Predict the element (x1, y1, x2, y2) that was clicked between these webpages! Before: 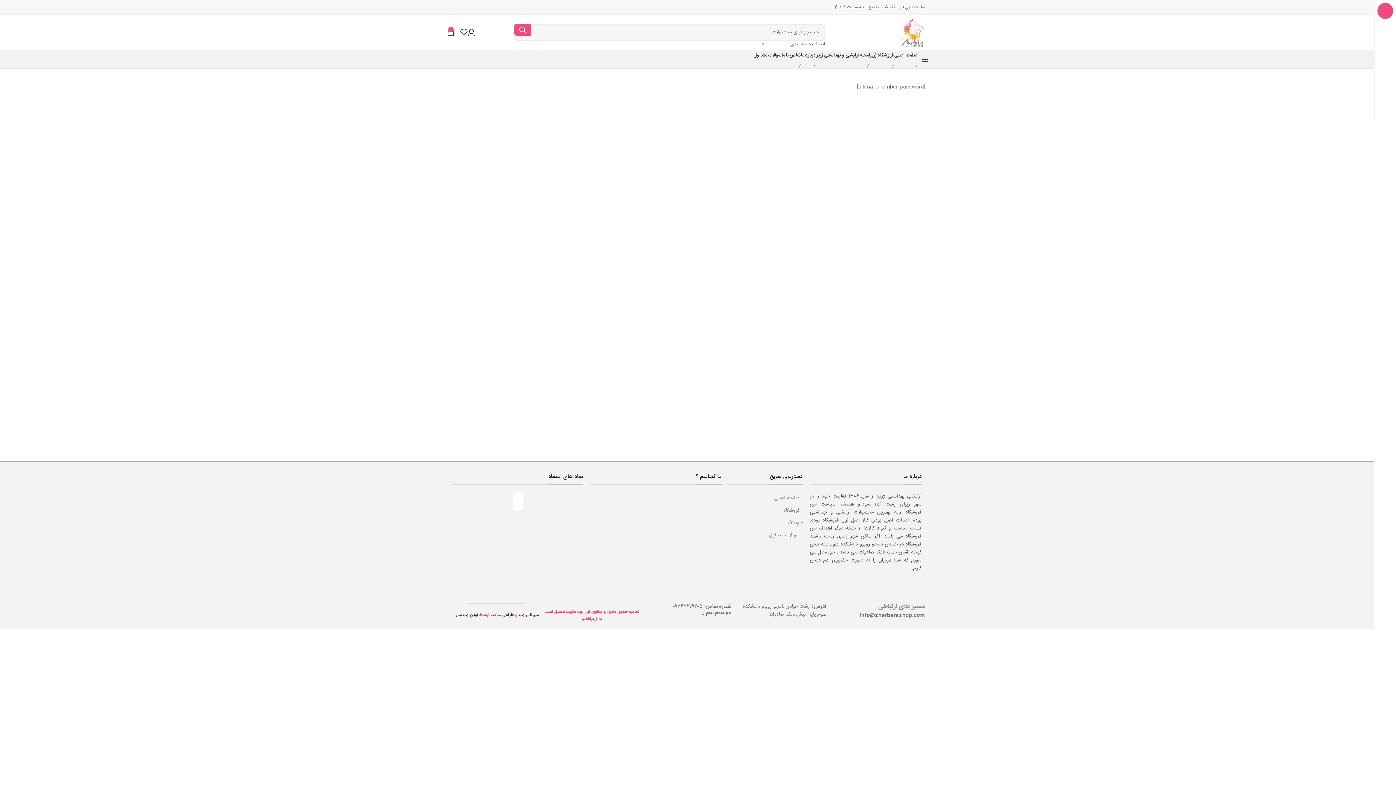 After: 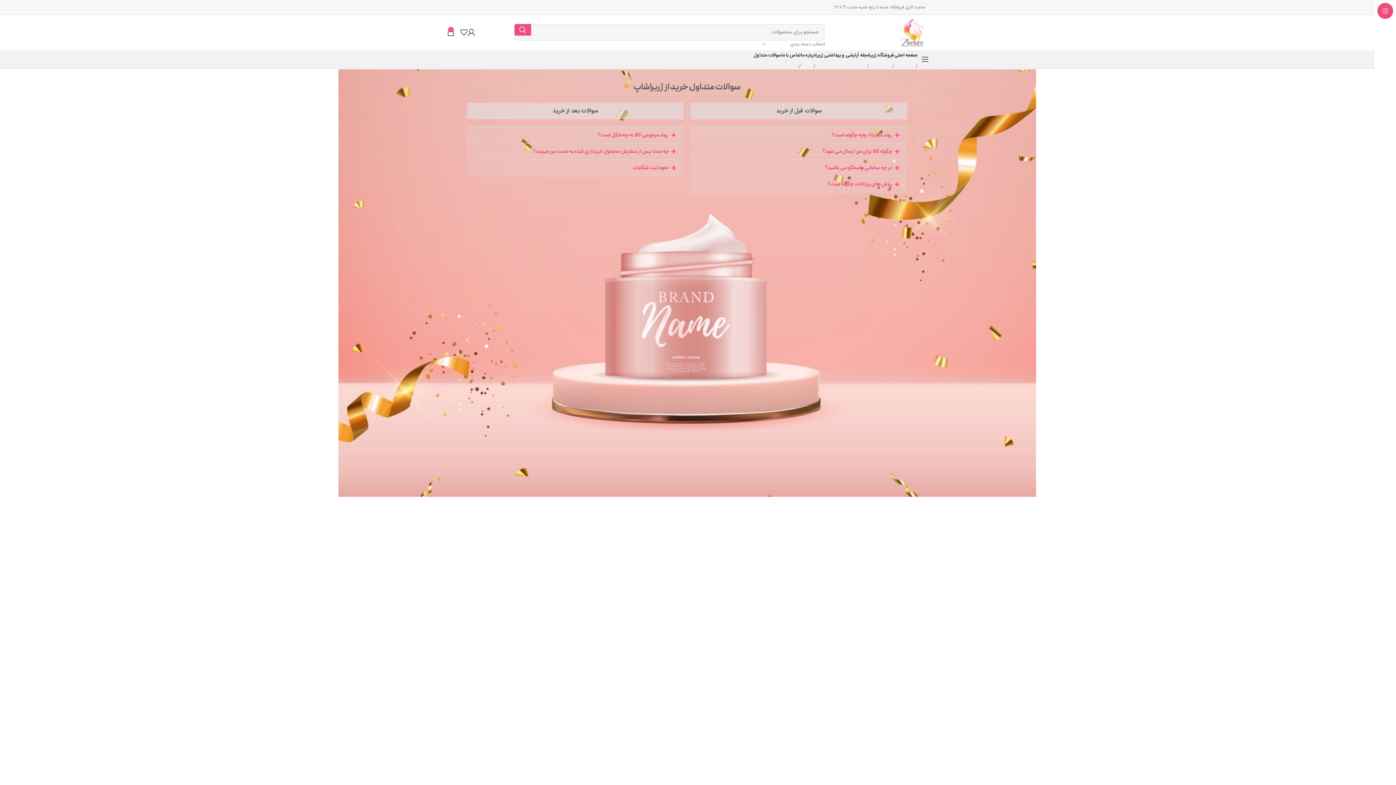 Action: bbox: (729, 529, 802, 541) label: - سوالات متداول